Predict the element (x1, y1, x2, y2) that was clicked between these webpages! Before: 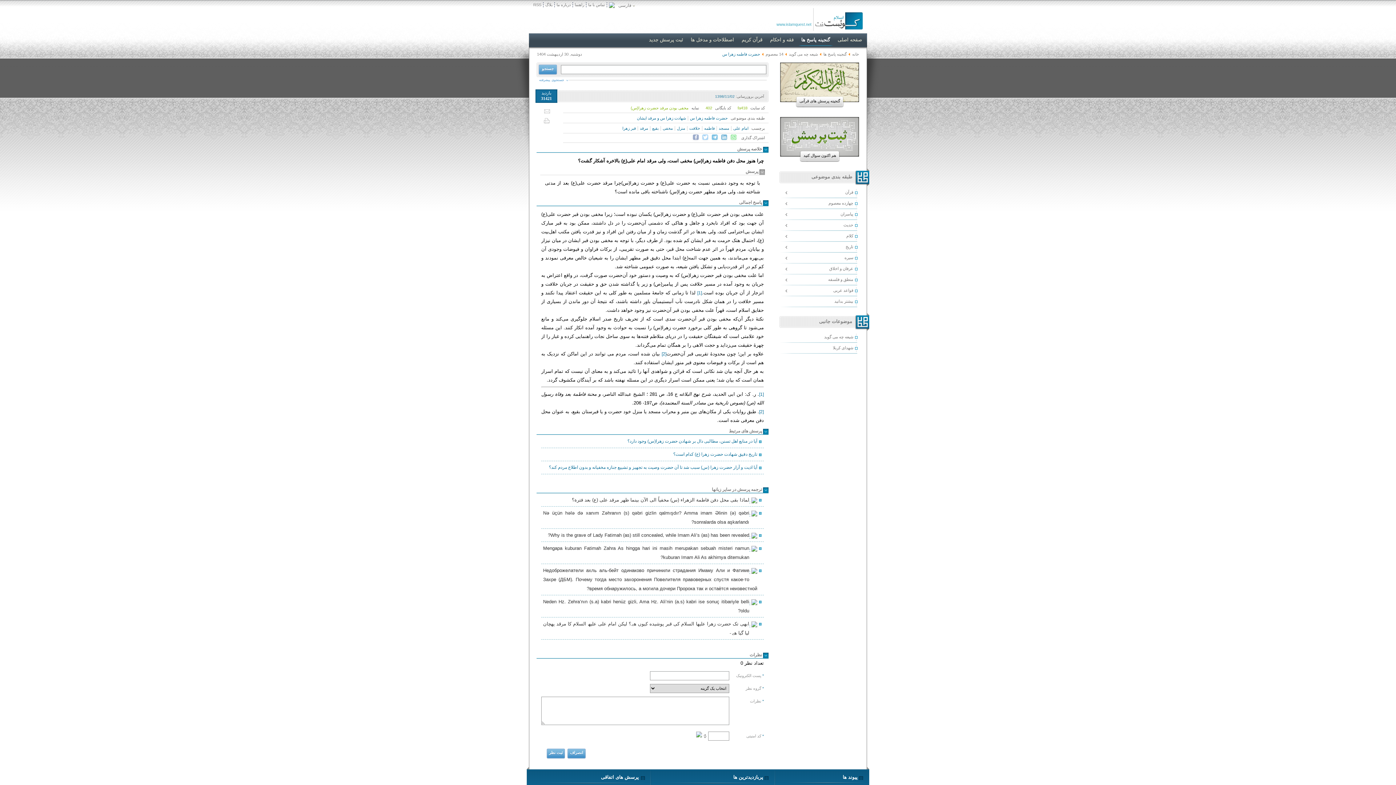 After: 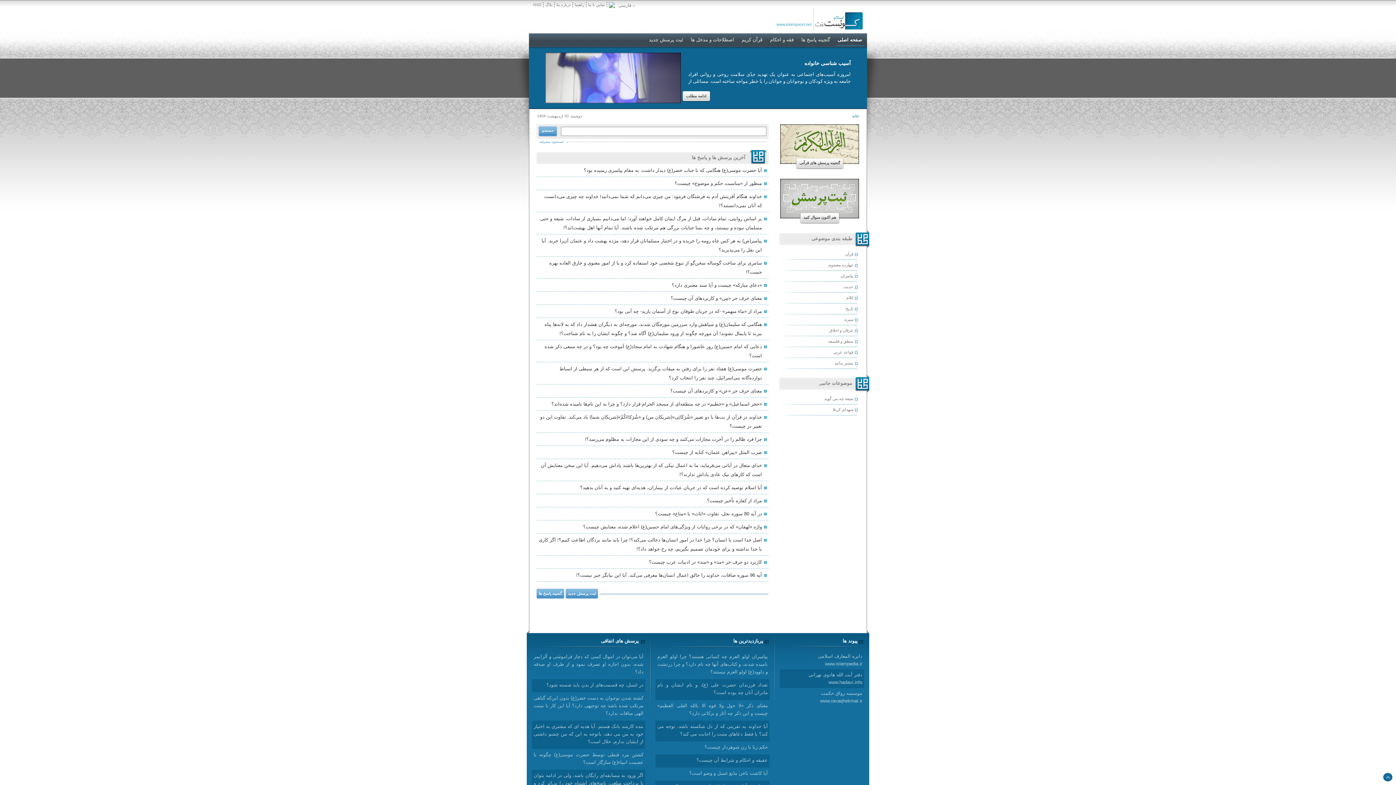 Action: bbox: (834, 33, 865, 46) label: صفحه اصلی